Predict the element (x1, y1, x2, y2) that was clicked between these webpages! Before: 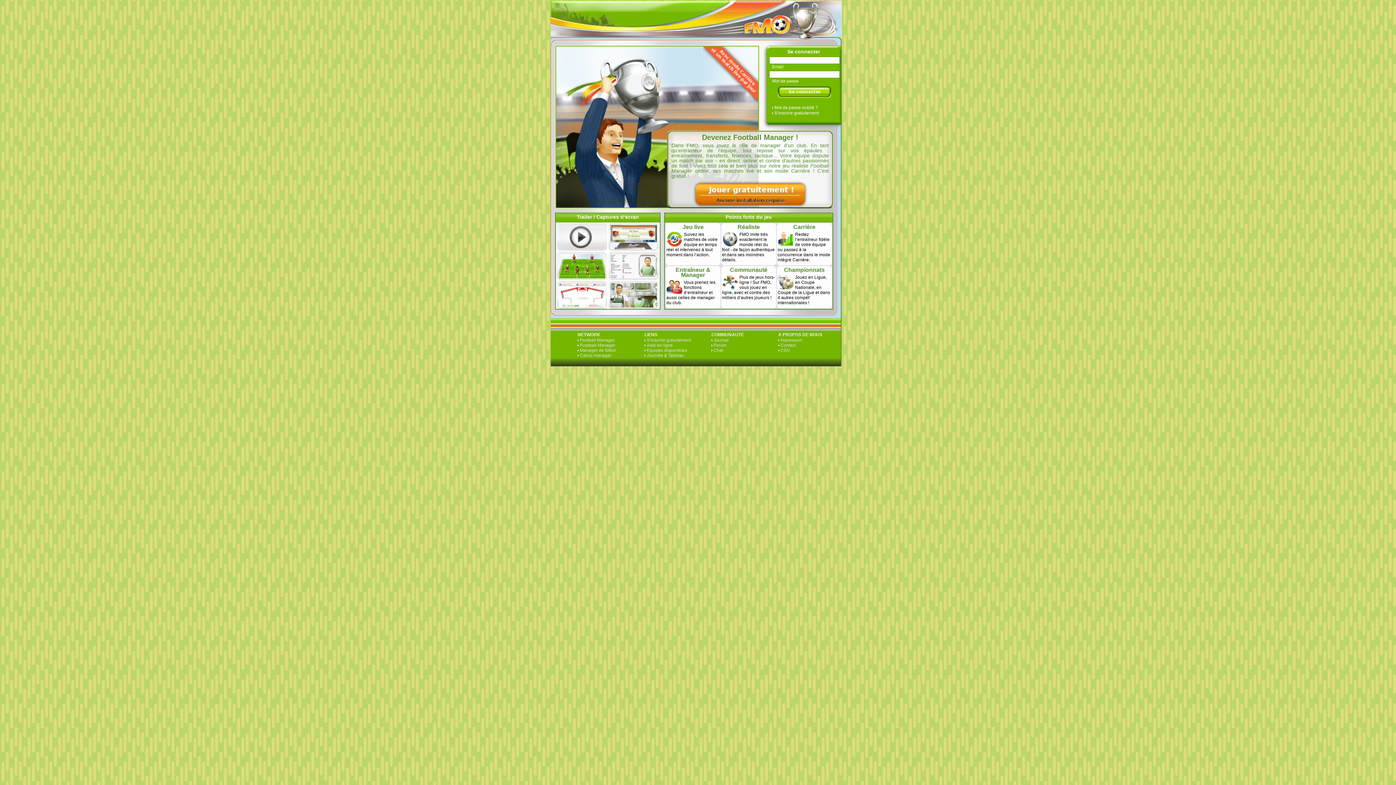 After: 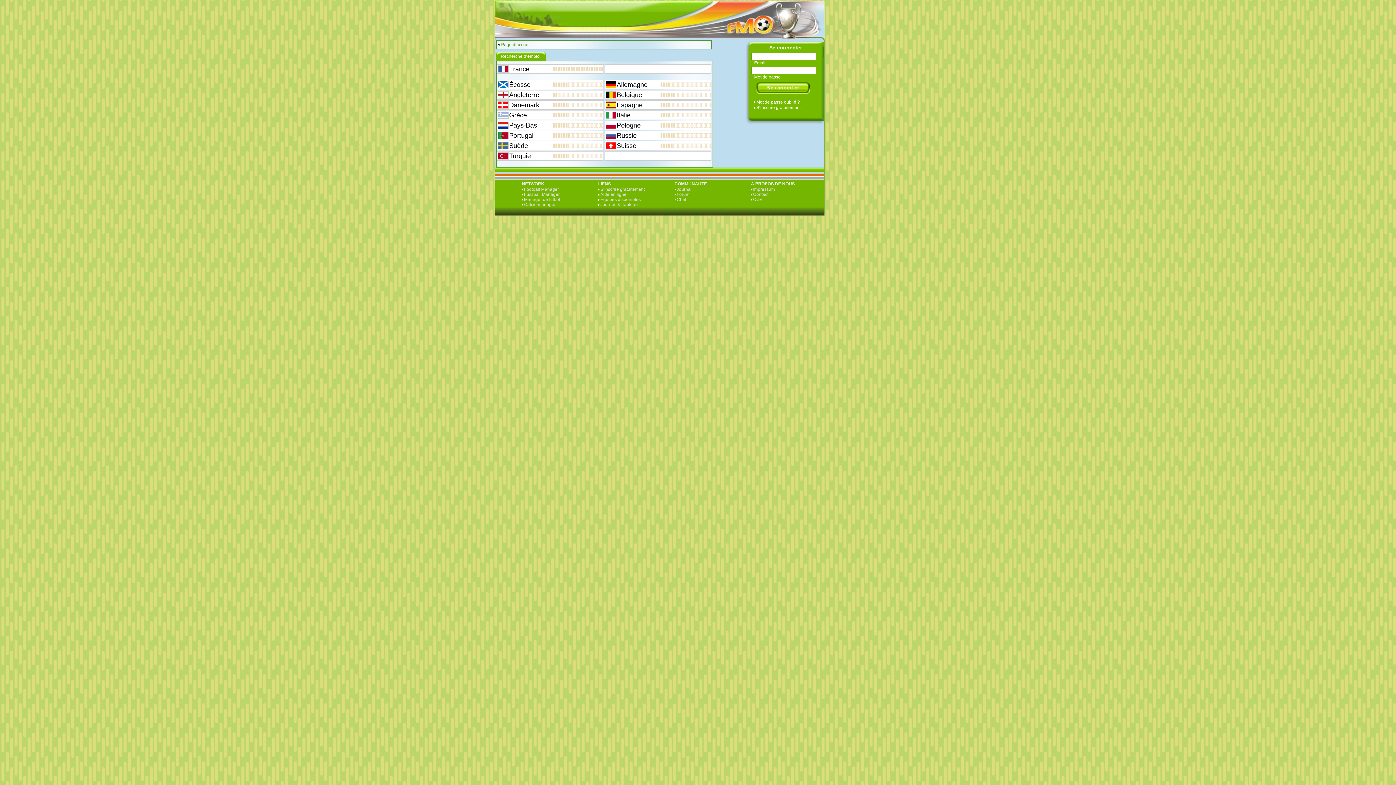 Action: bbox: (644, 348, 687, 353) label: Equipes disponibles